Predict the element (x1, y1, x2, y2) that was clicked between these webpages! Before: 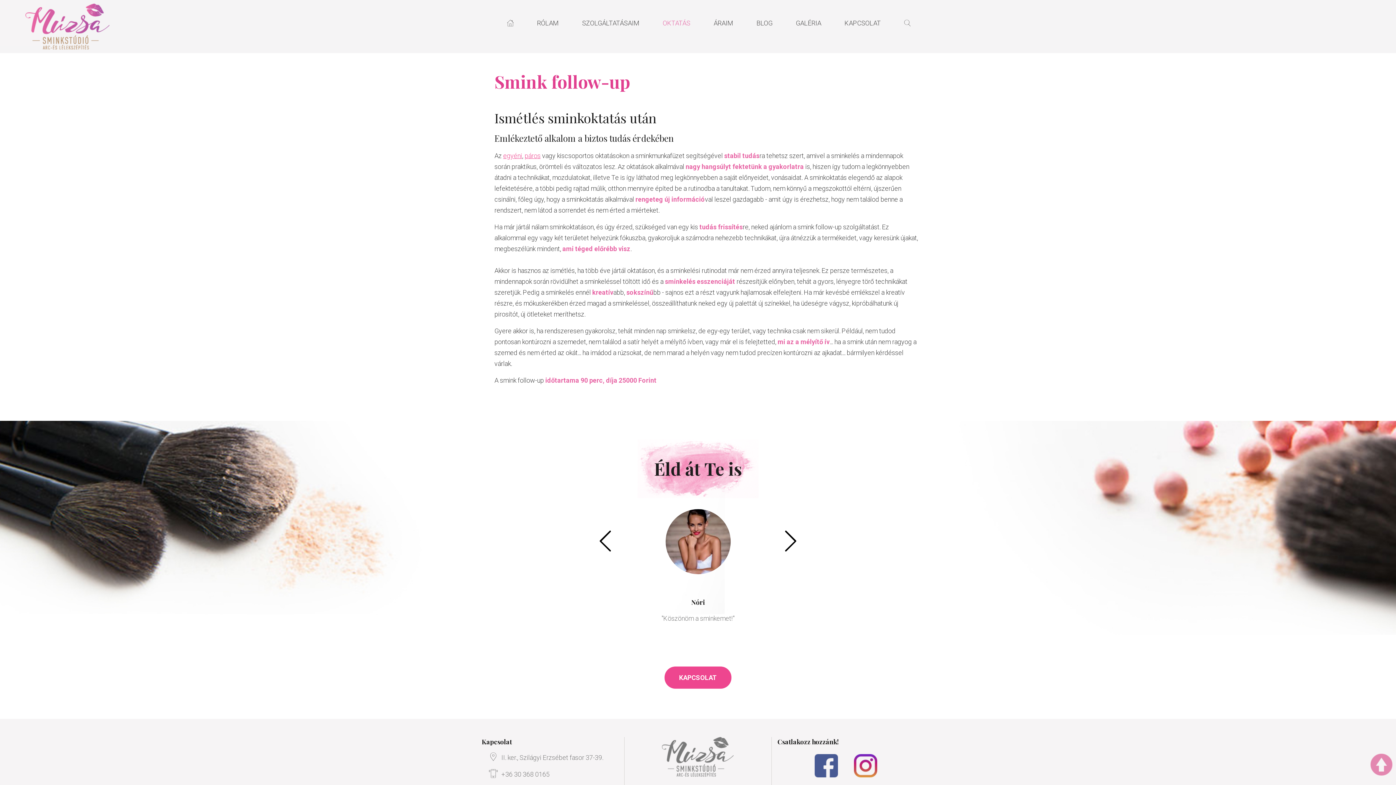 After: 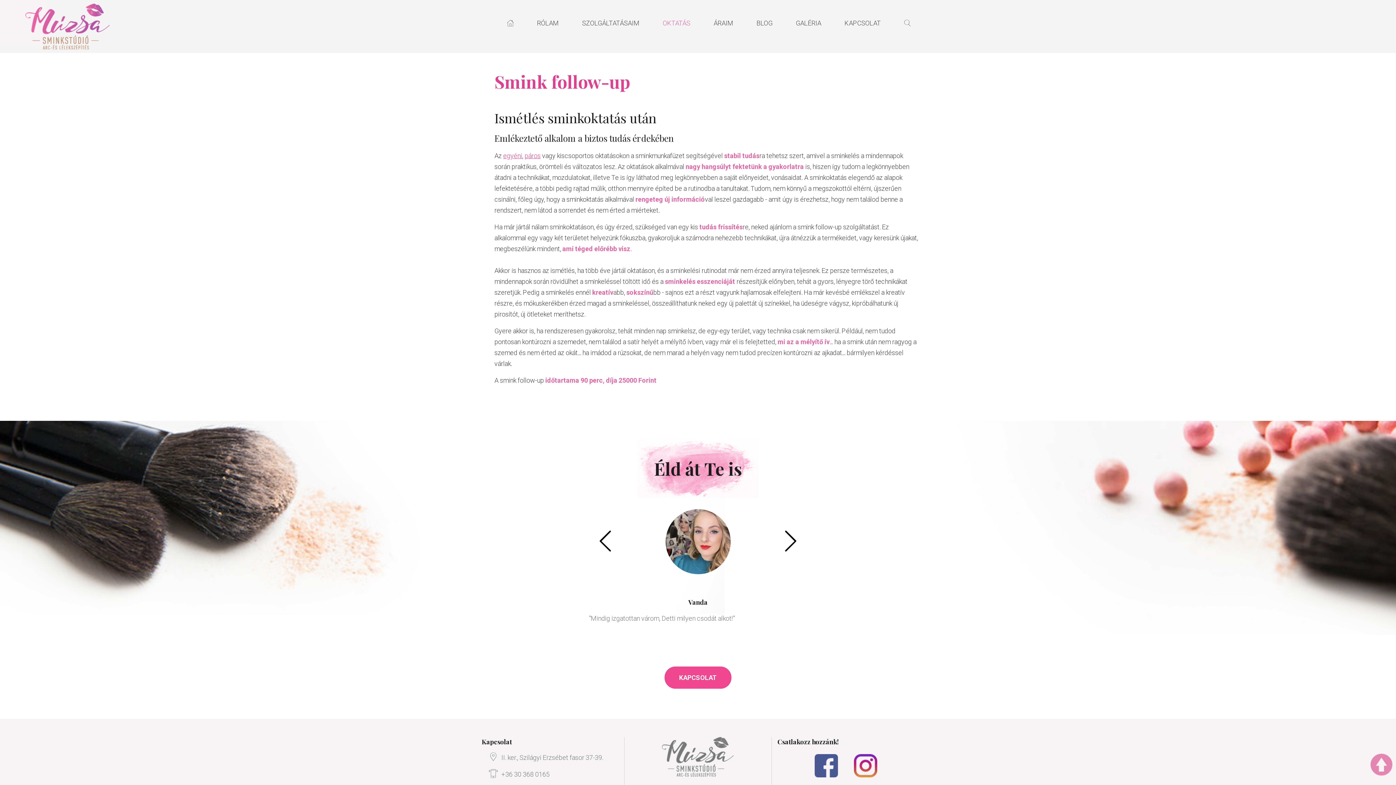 Action: bbox: (589, 524, 621, 559)